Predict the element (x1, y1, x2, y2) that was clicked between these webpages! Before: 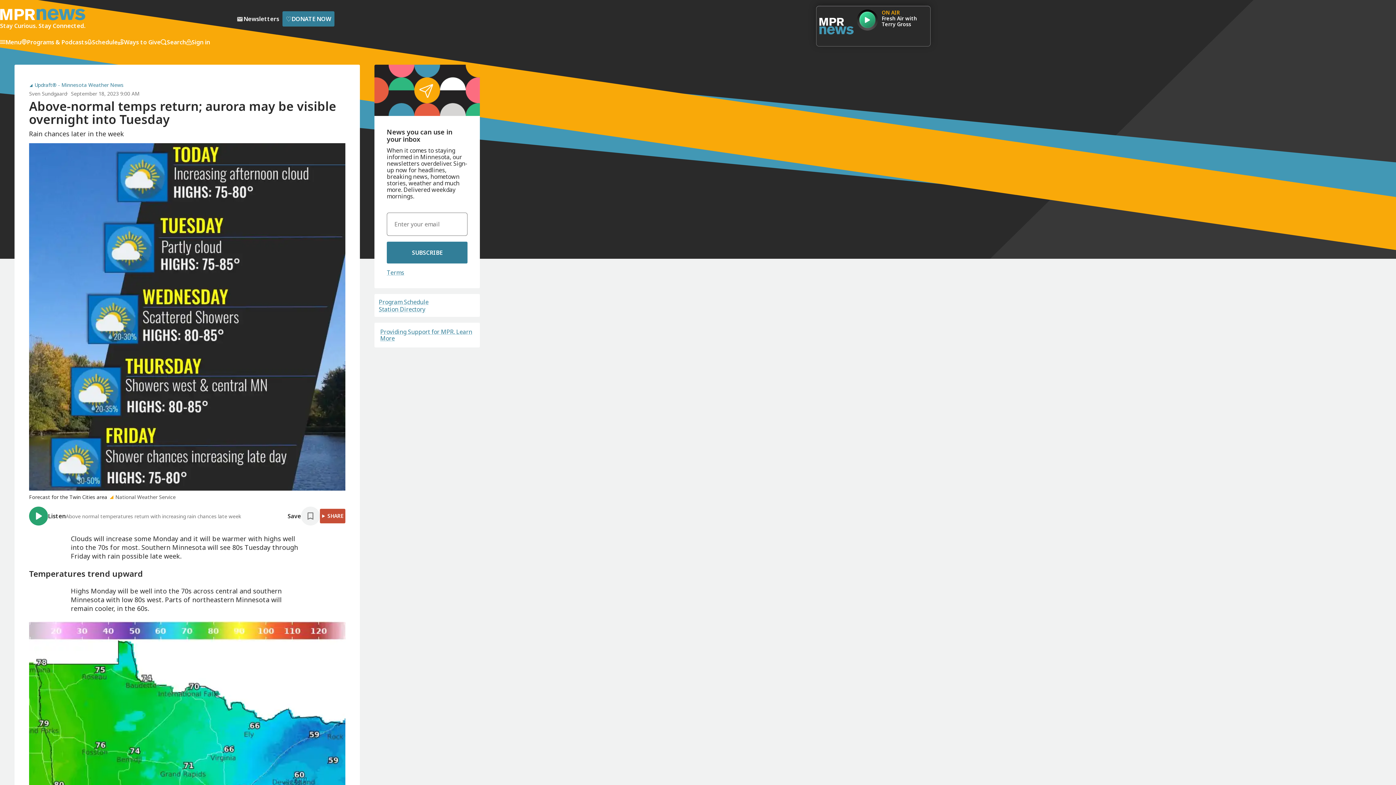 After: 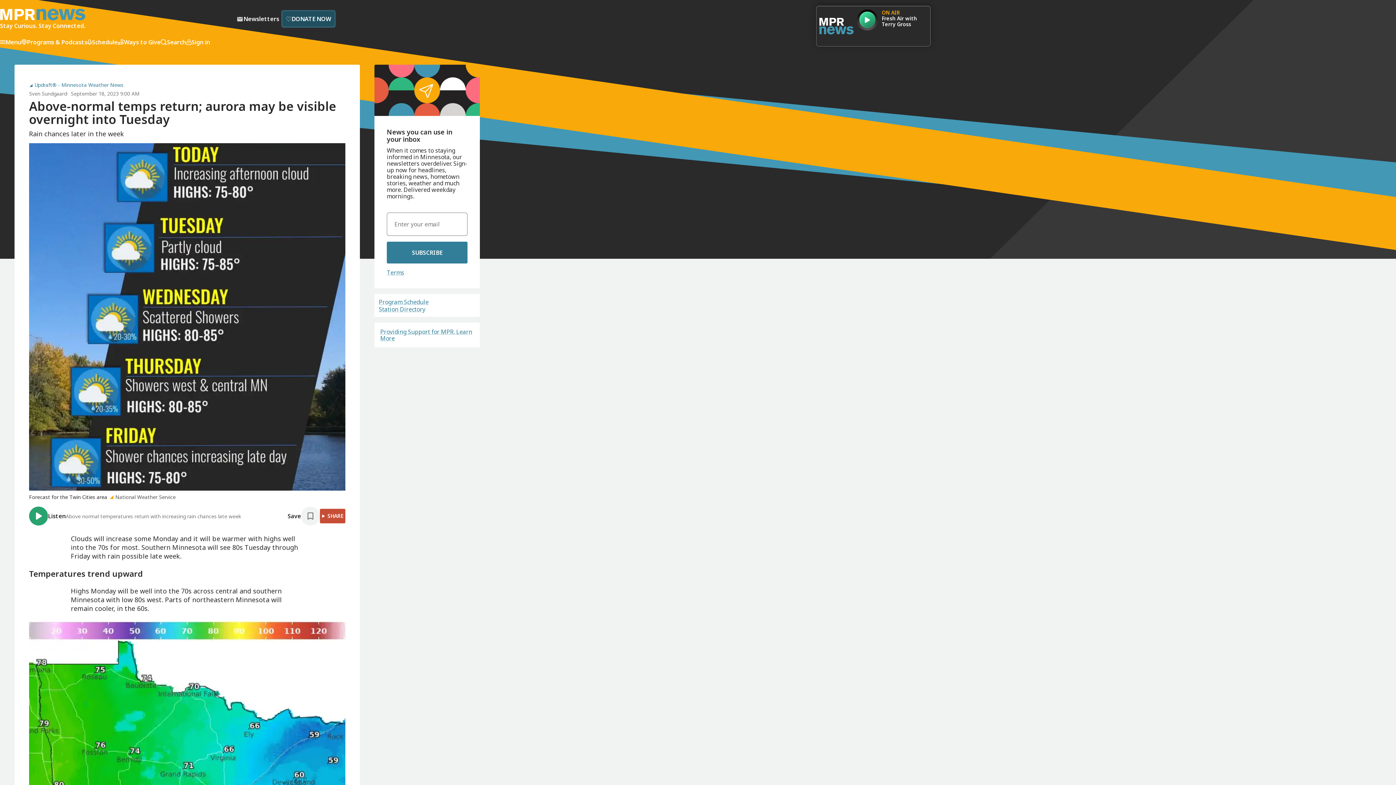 Action: bbox: (282, 11, 334, 26) label: Donate Now - Link opens in a new tab